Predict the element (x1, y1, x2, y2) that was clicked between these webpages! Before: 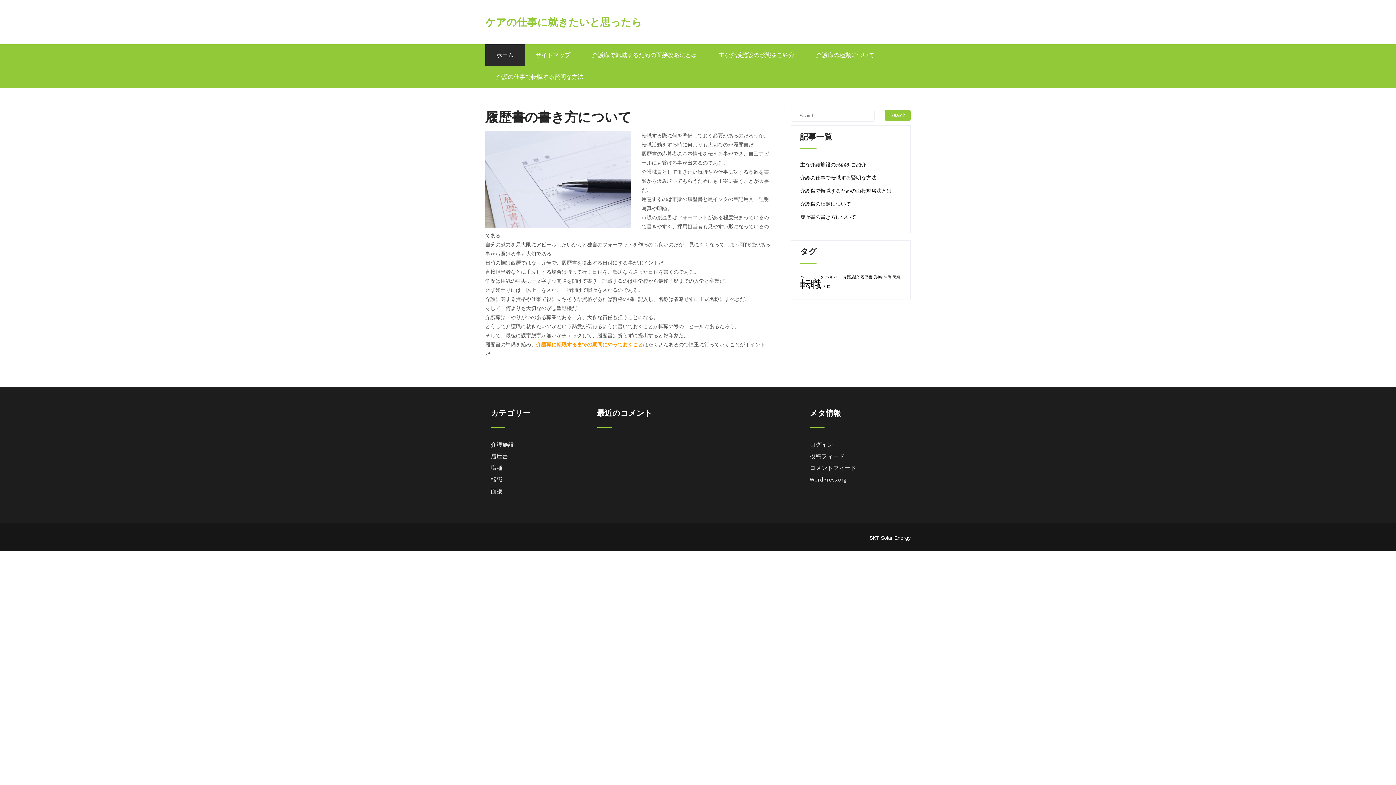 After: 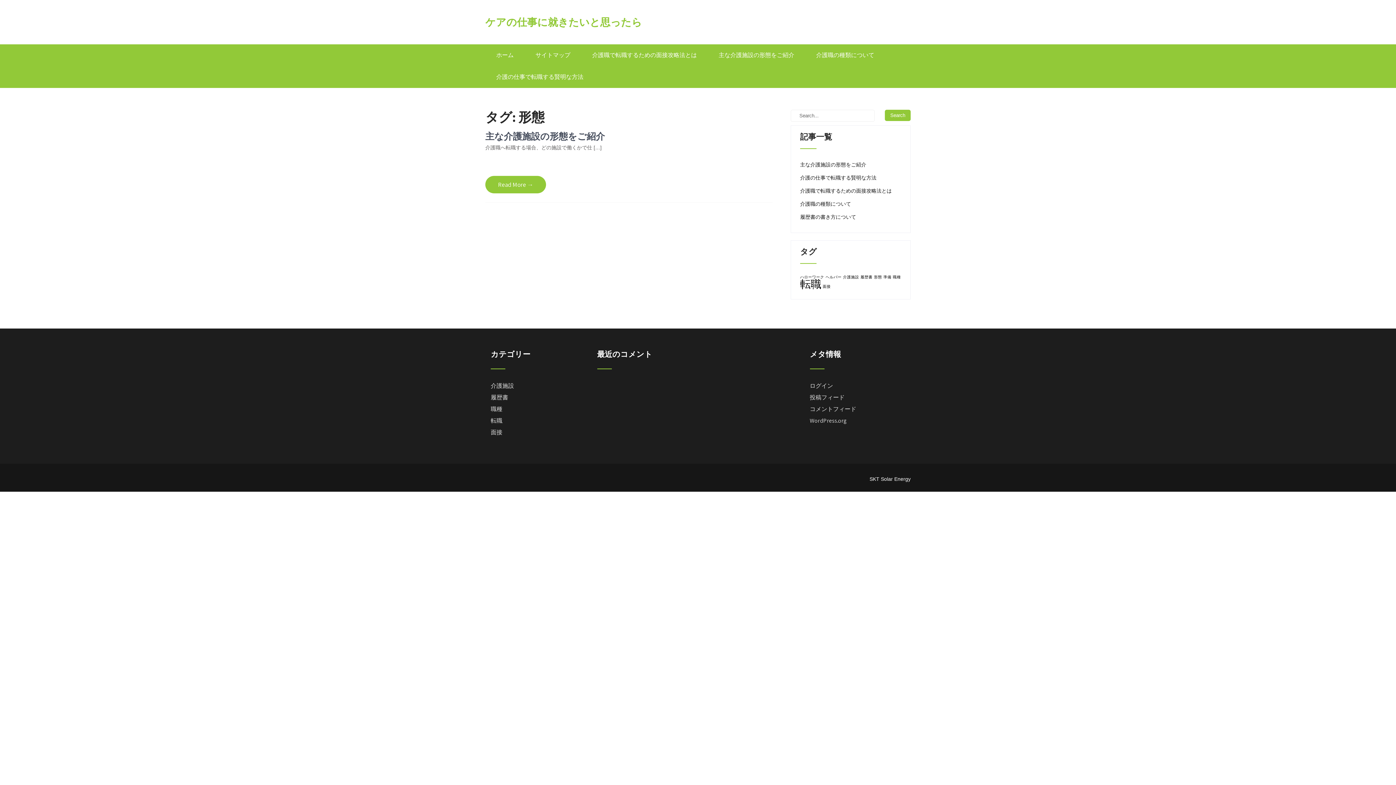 Action: bbox: (874, 274, 882, 279) label: 形態 (1個の項目)